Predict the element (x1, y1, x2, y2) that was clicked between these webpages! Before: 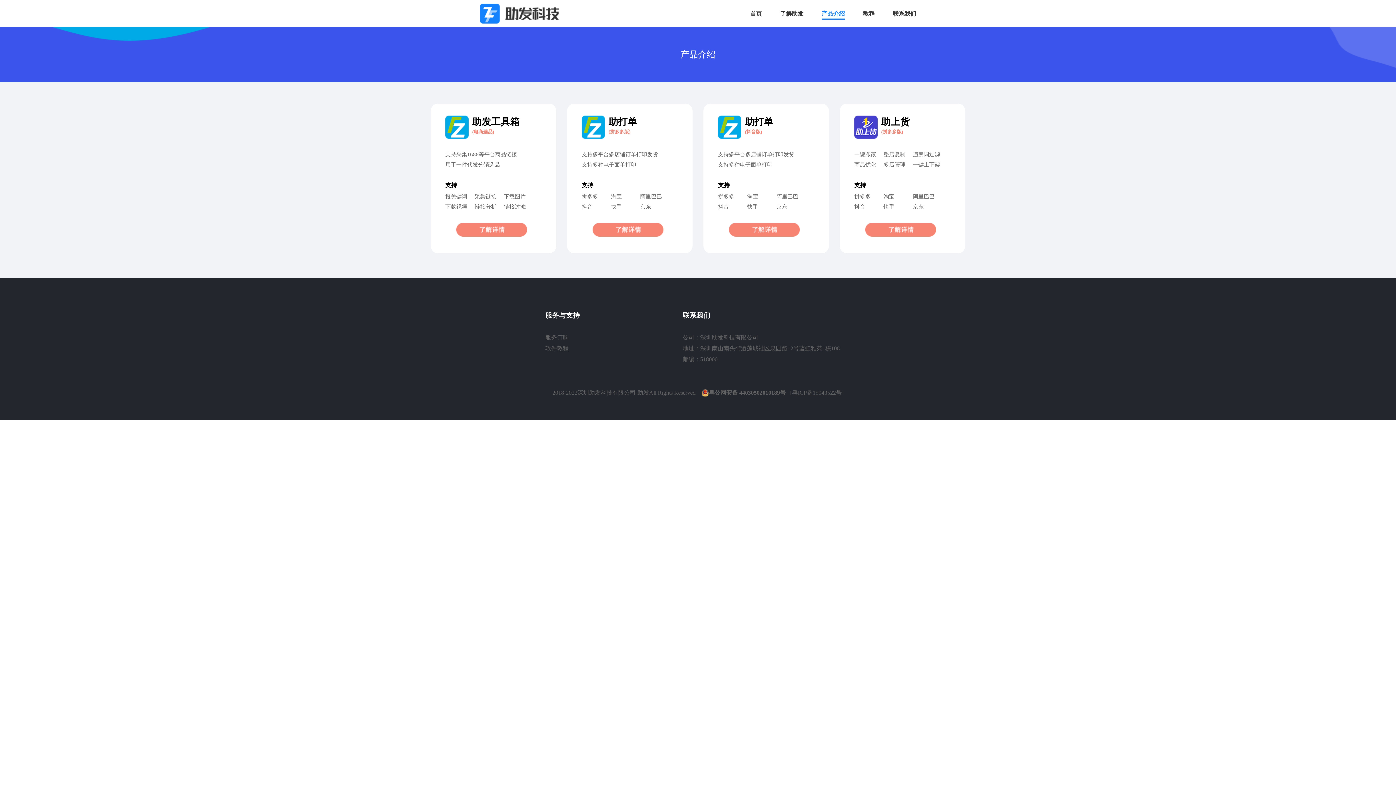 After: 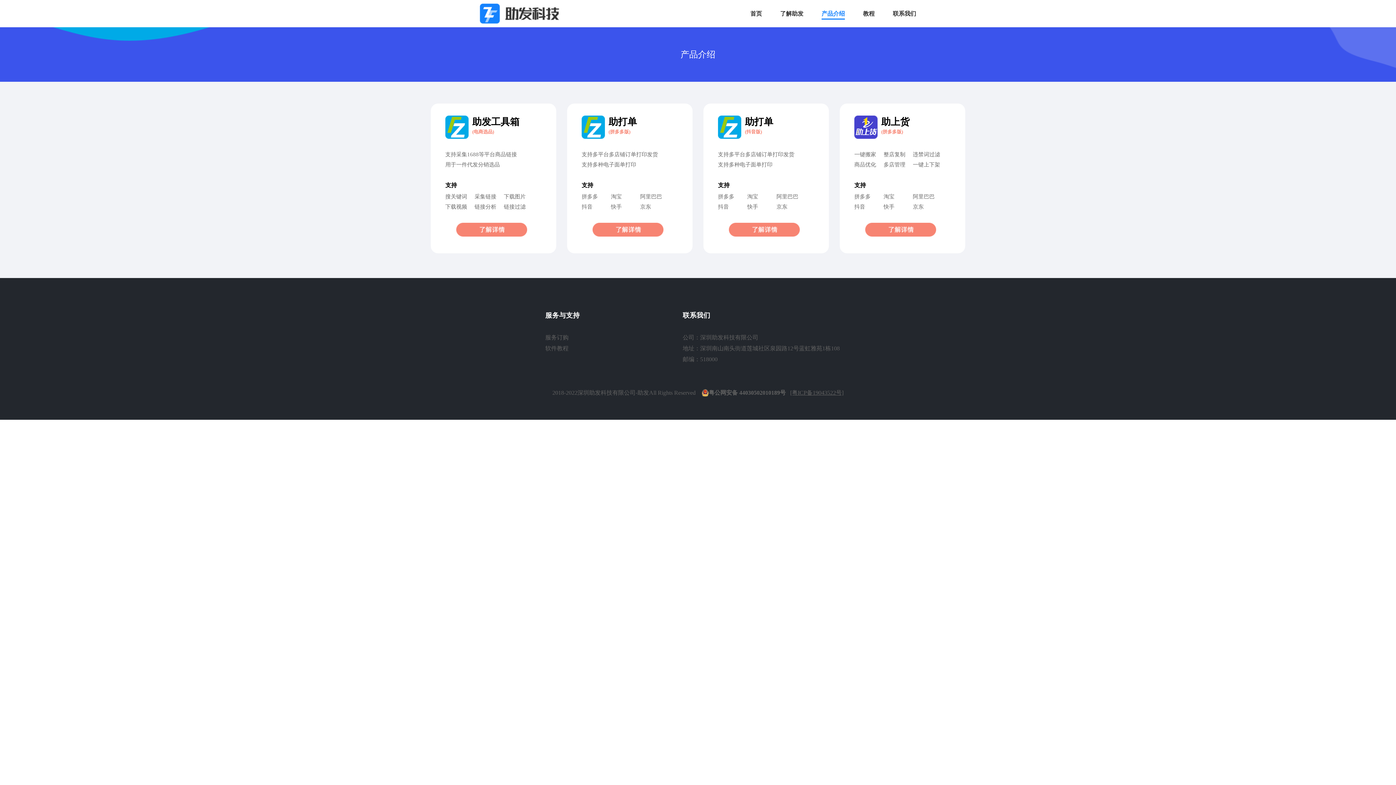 Action: bbox: (821, 10, 845, 19) label: 产品介绍